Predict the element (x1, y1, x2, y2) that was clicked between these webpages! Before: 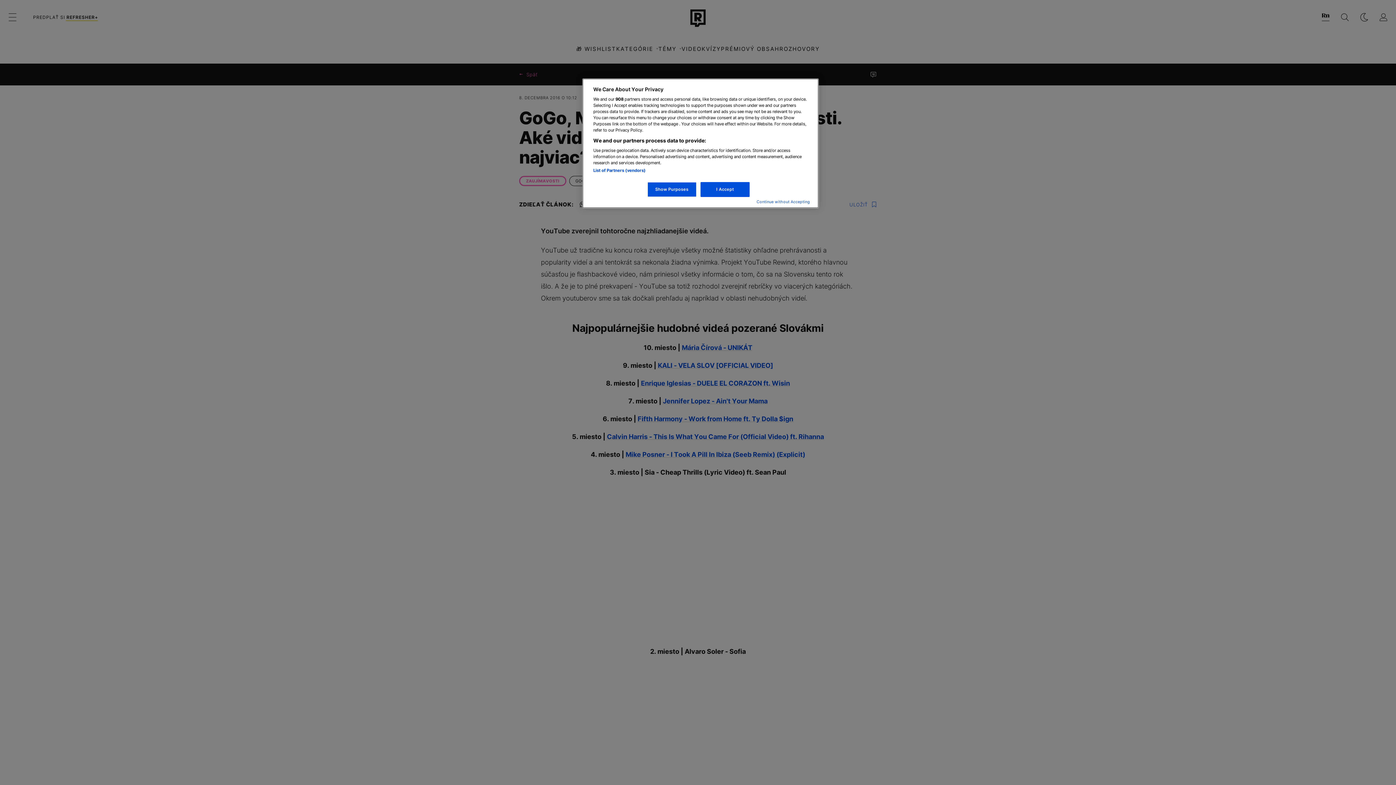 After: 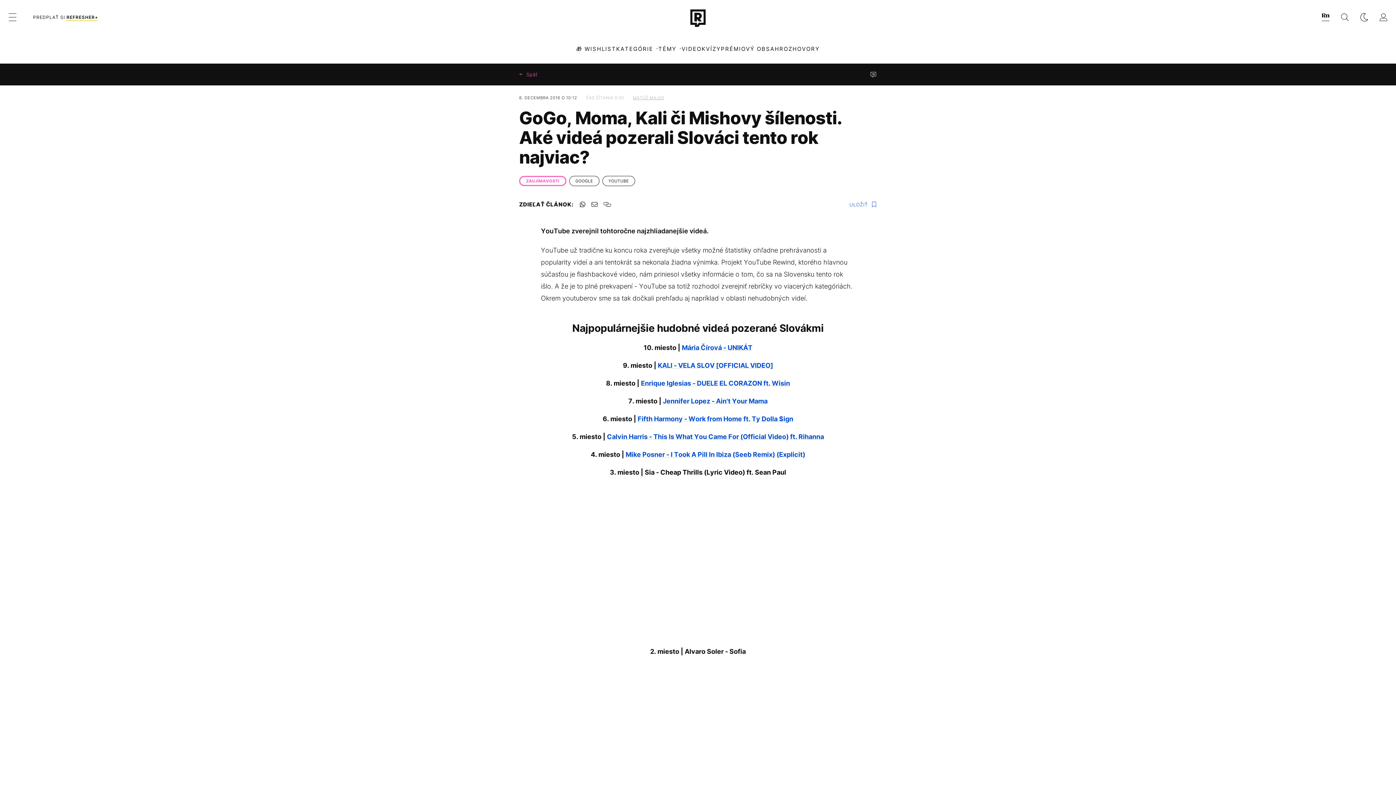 Action: bbox: (756, 199, 810, 204) label: Continue without Accepting